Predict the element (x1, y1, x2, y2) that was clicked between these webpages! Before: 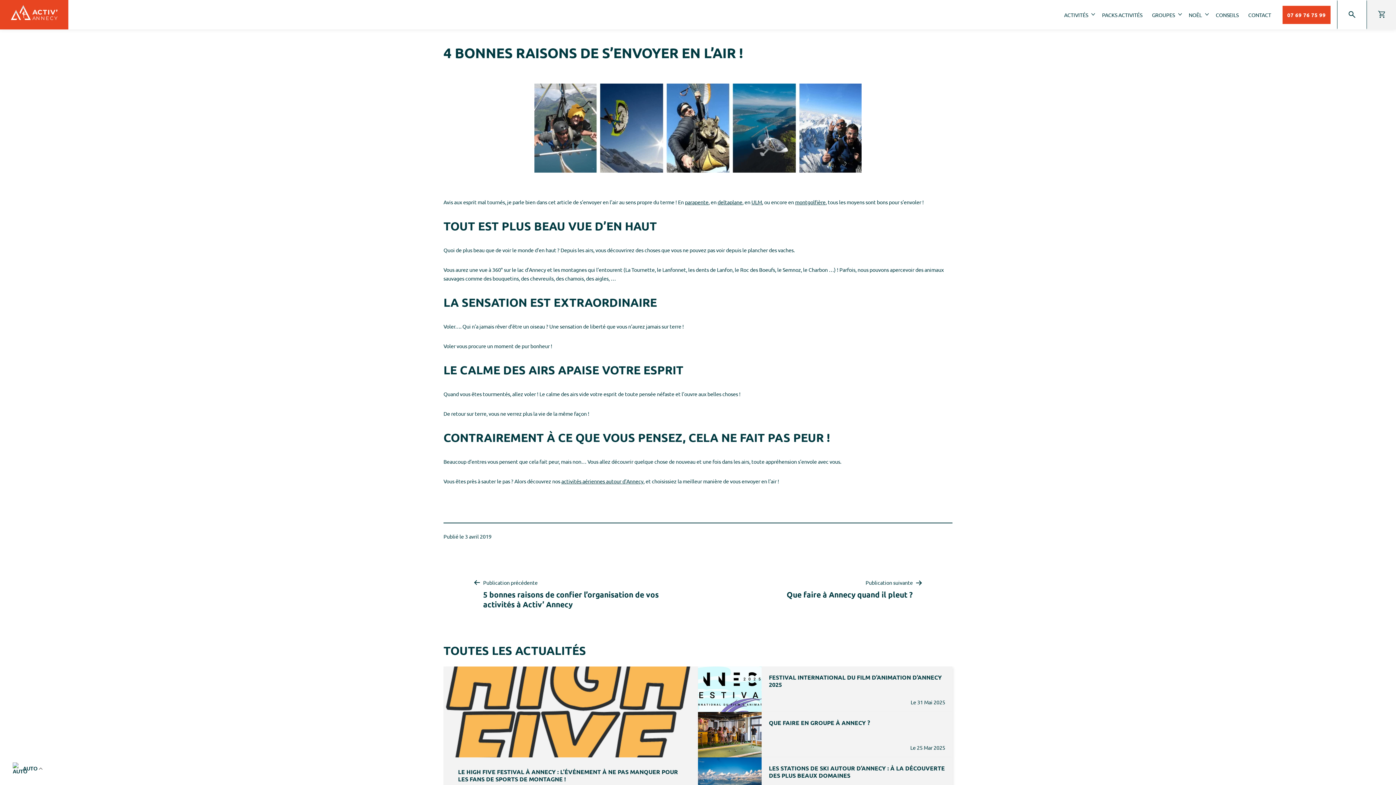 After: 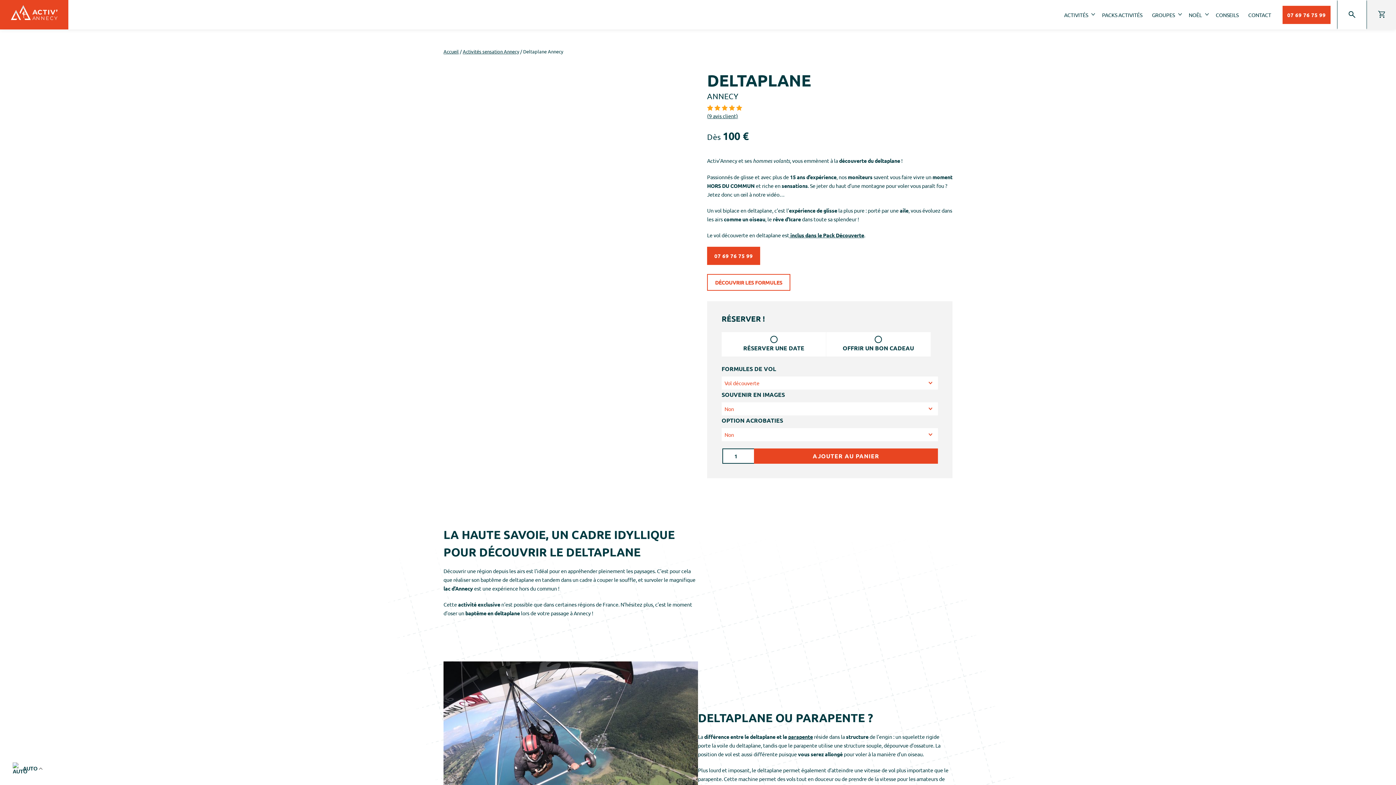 Action: bbox: (717, 198, 742, 205) label: deltaplane